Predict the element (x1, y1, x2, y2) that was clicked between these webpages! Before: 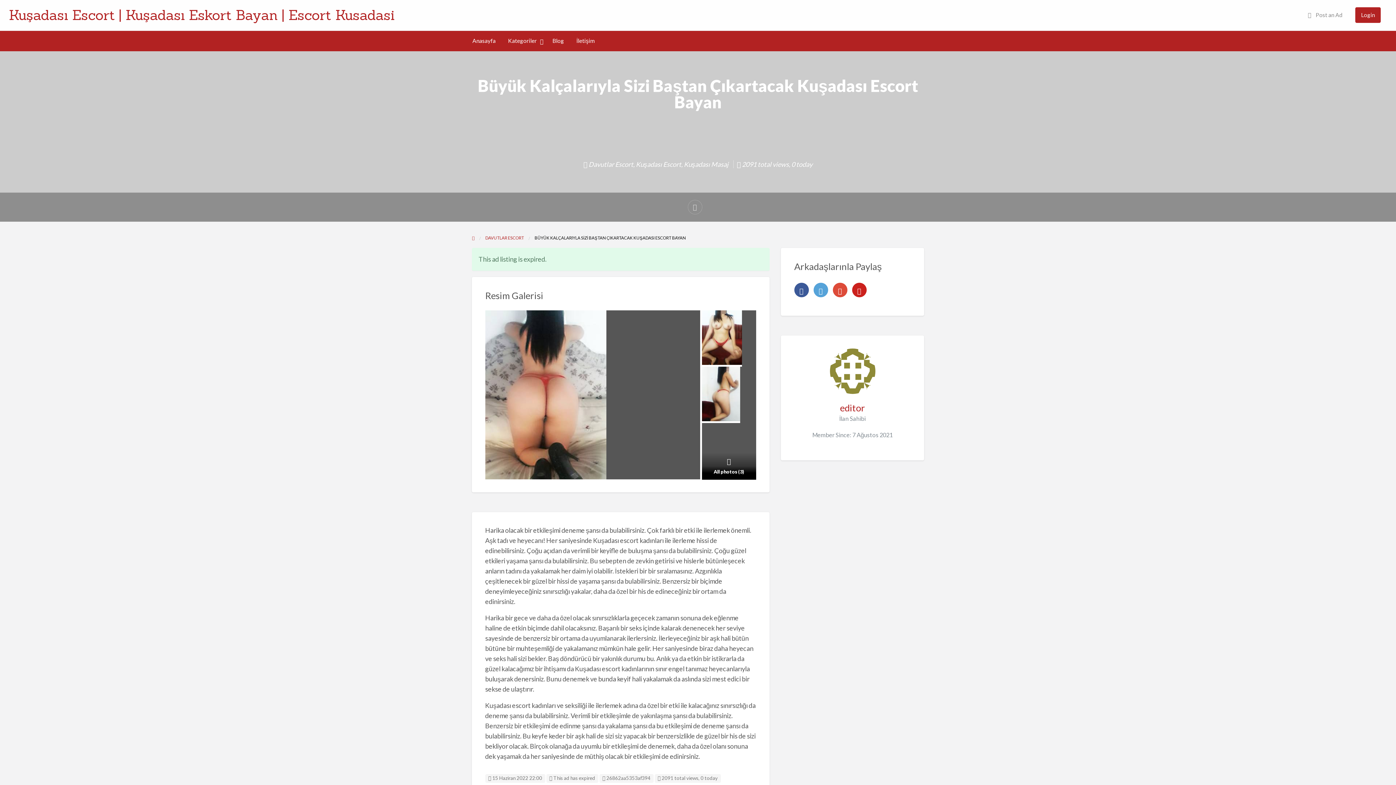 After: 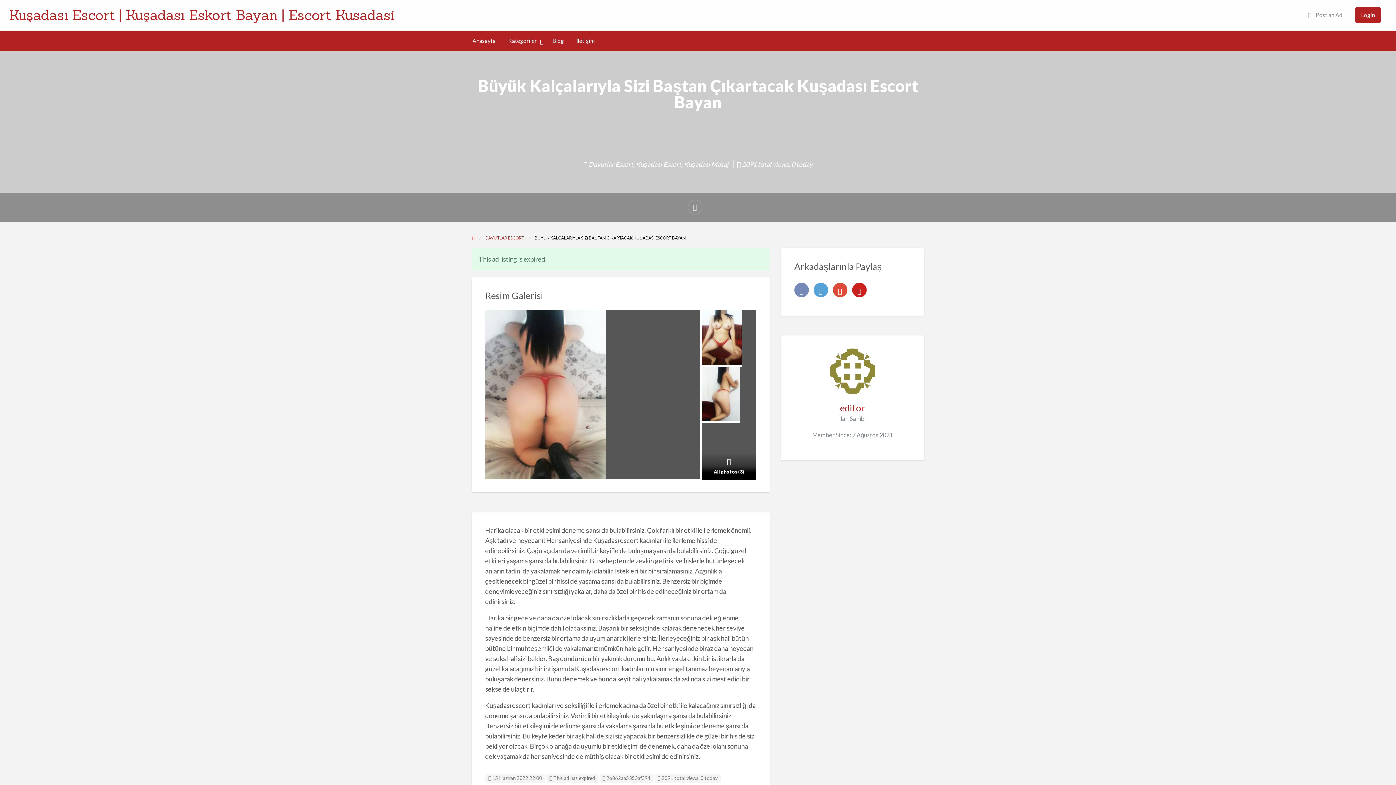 Action: bbox: (794, 282, 808, 297)